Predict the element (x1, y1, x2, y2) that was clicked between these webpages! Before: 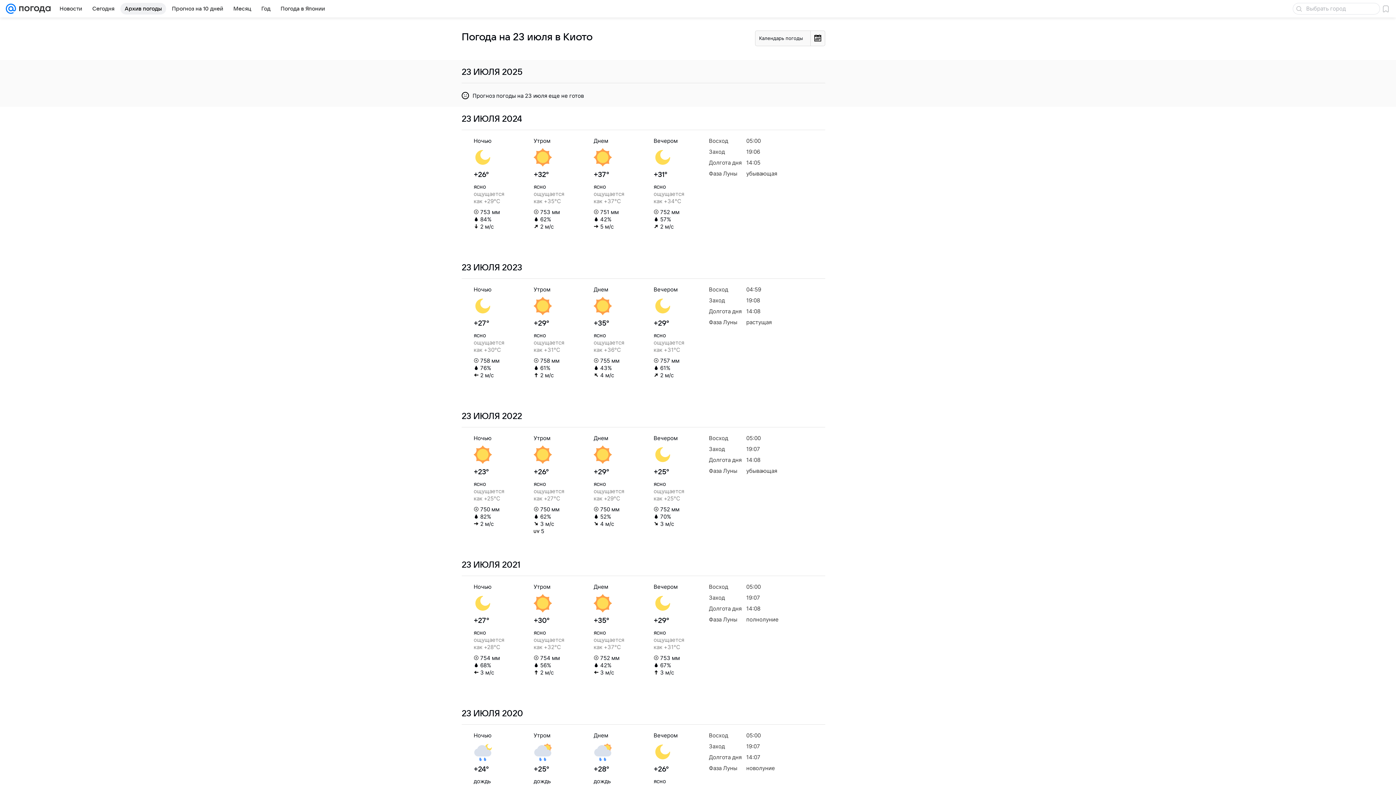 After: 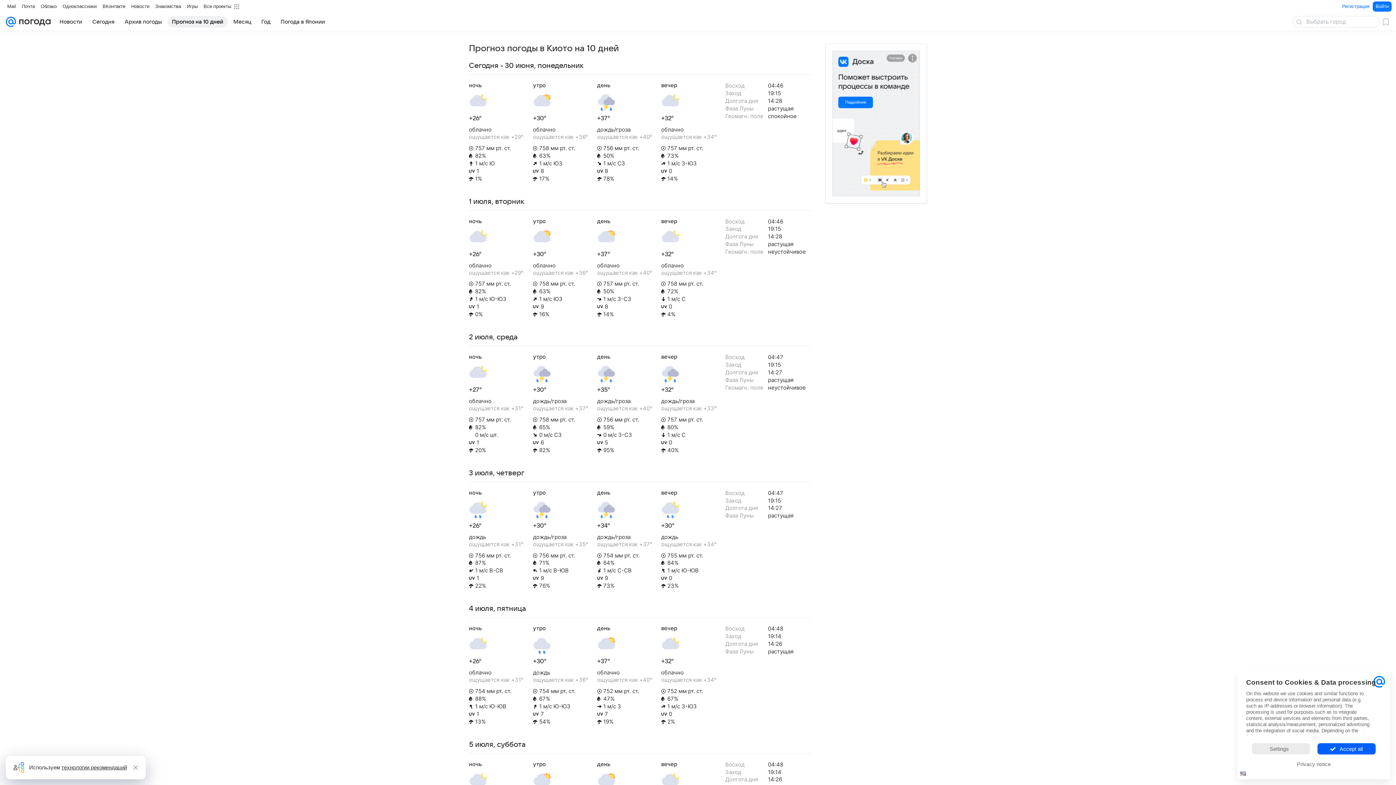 Action: label: Прогноз на 10 дней bbox: (167, 2, 227, 14)